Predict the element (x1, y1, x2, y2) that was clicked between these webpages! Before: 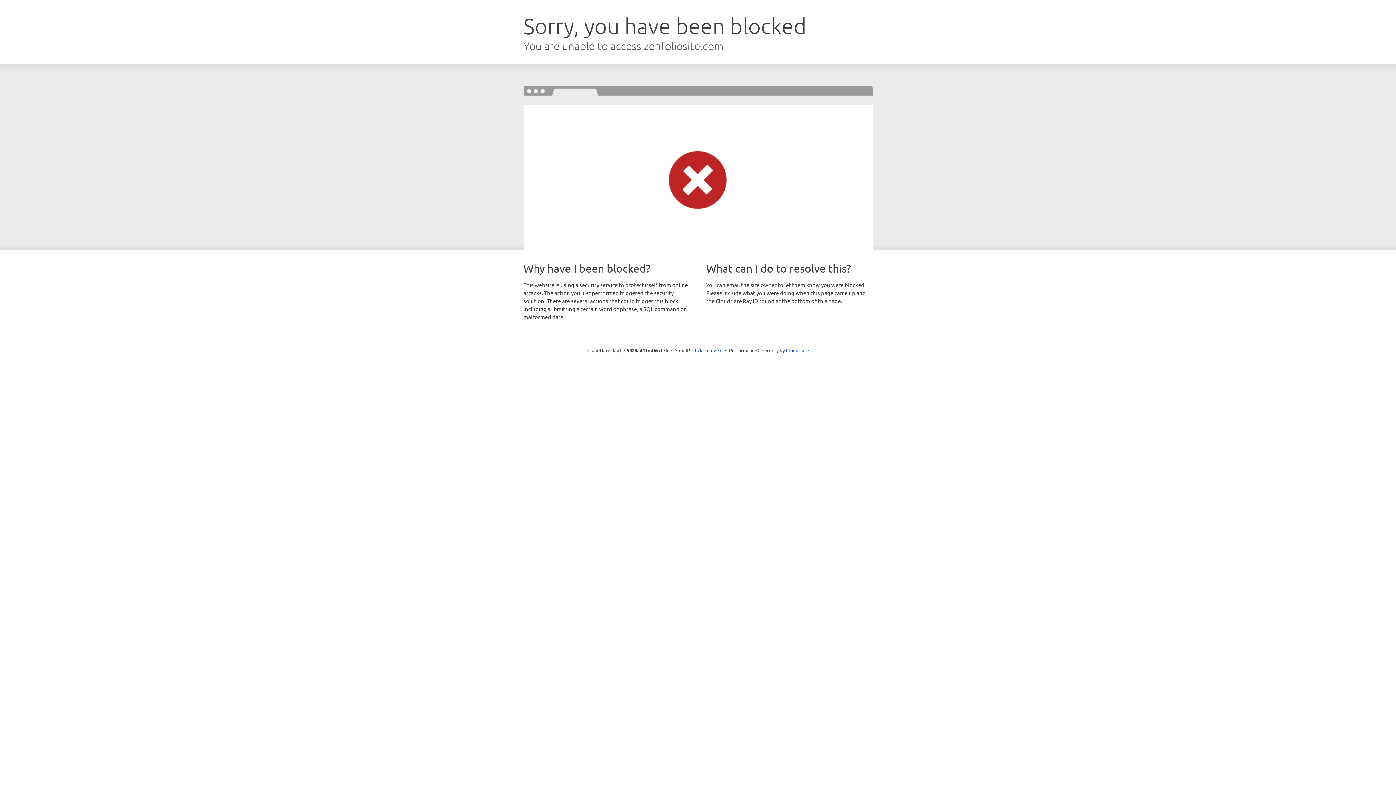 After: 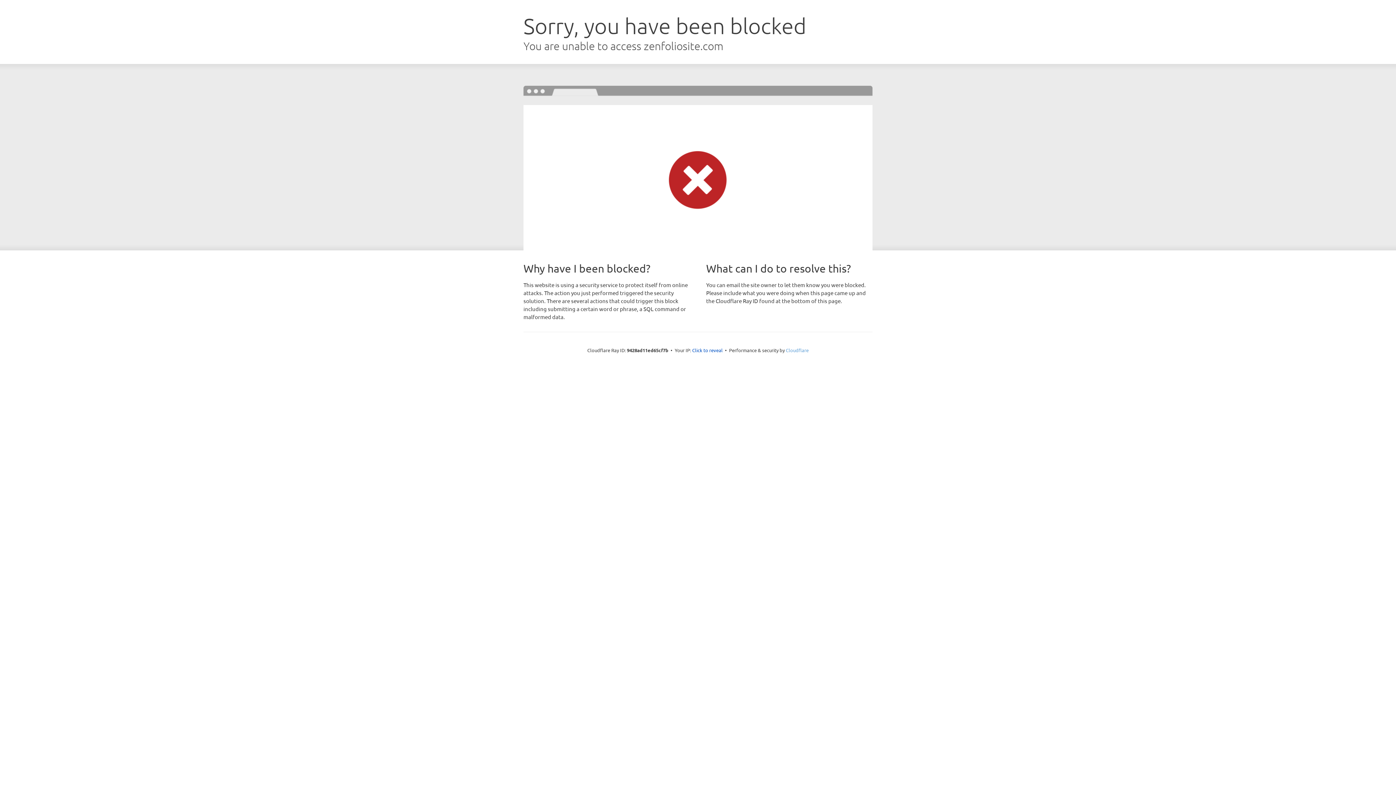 Action: label: Cloudflare bbox: (786, 347, 808, 353)